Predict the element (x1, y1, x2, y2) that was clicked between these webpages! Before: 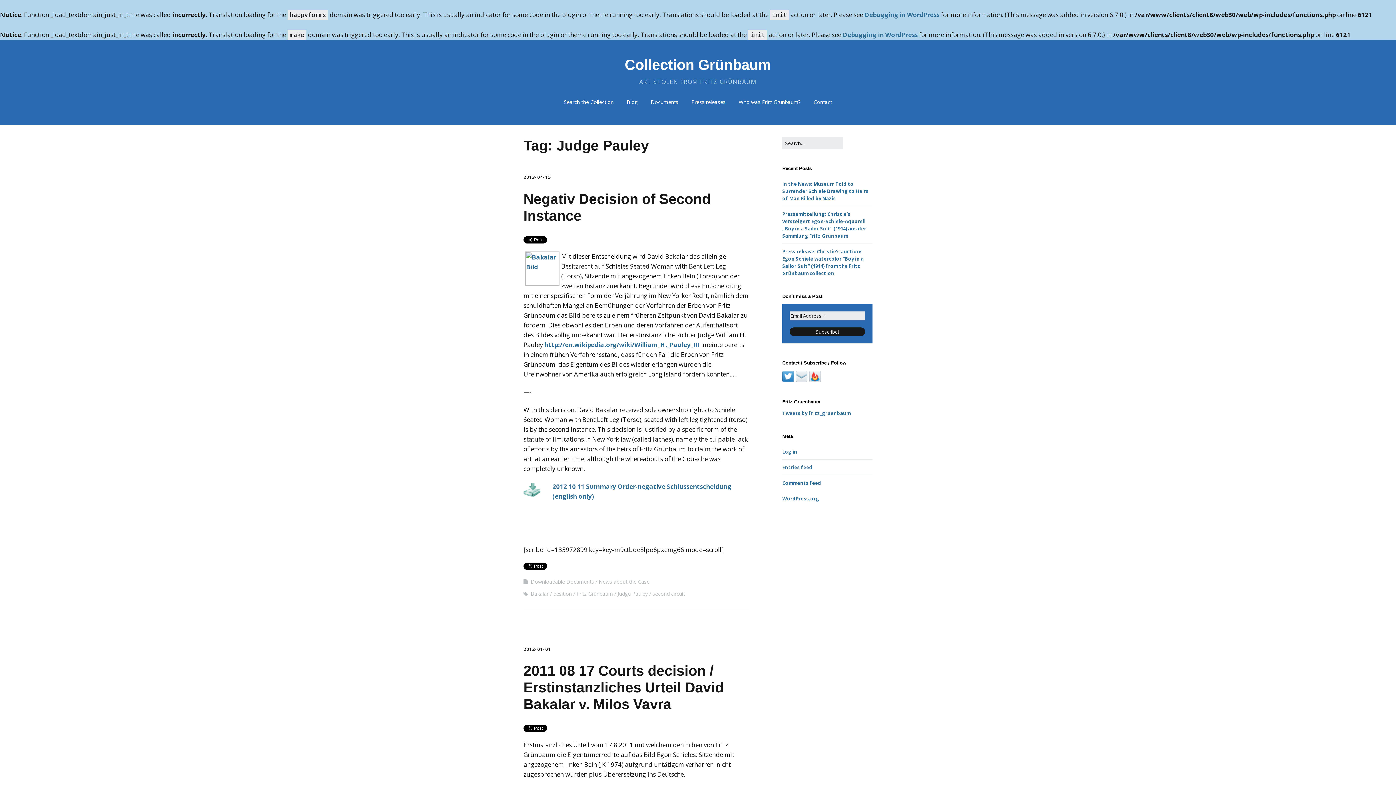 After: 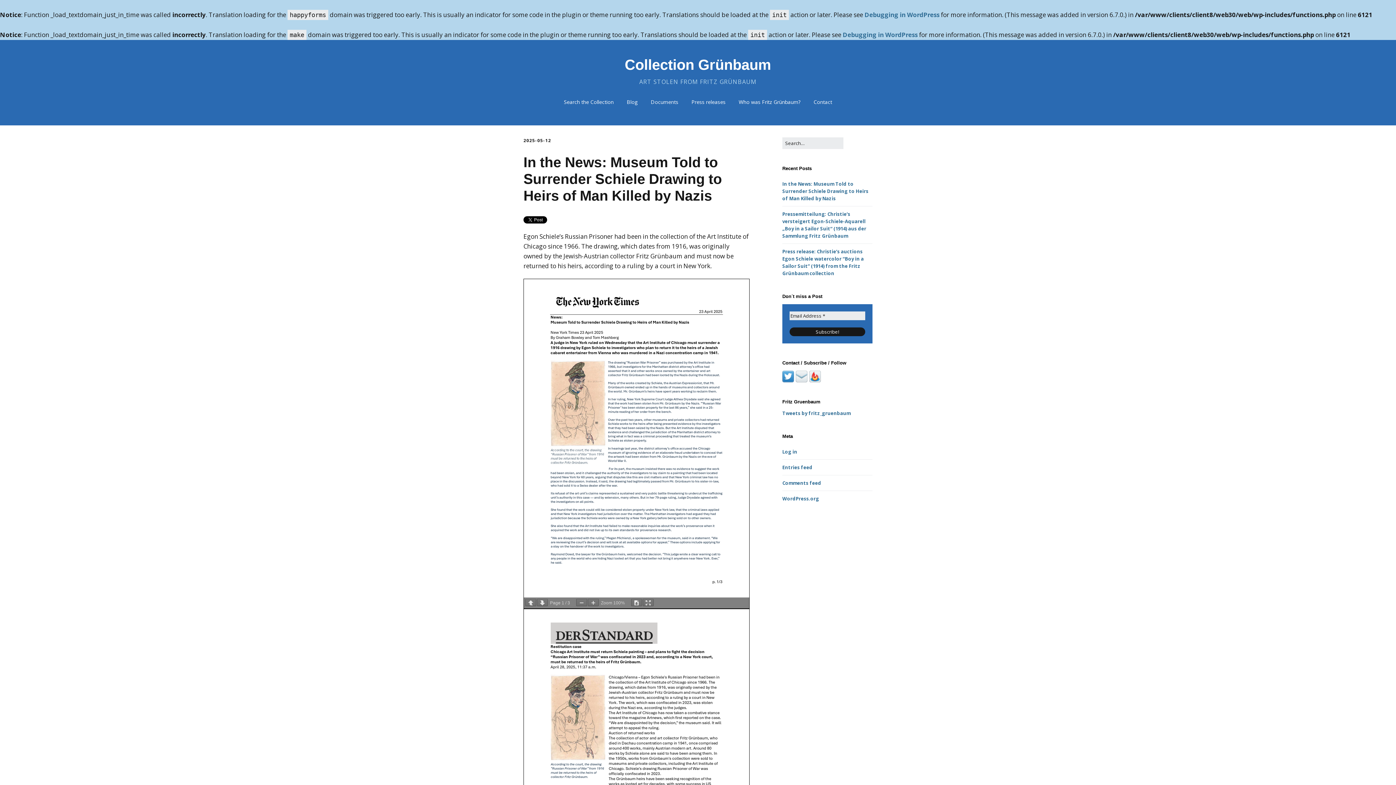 Action: label: In the News: Museum Told to Surrender Schiele Drawing to Heirs of Man Killed by Nazis bbox: (782, 180, 868, 201)